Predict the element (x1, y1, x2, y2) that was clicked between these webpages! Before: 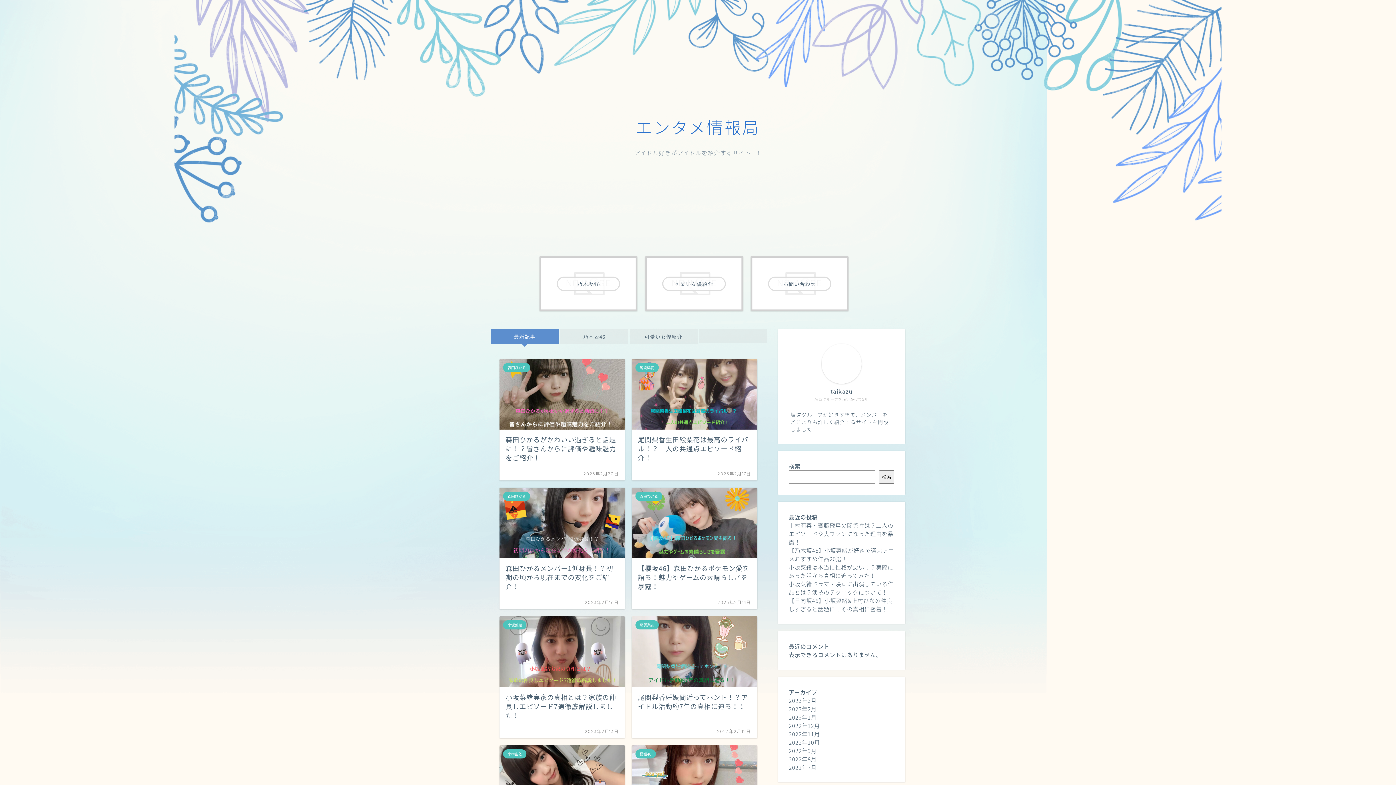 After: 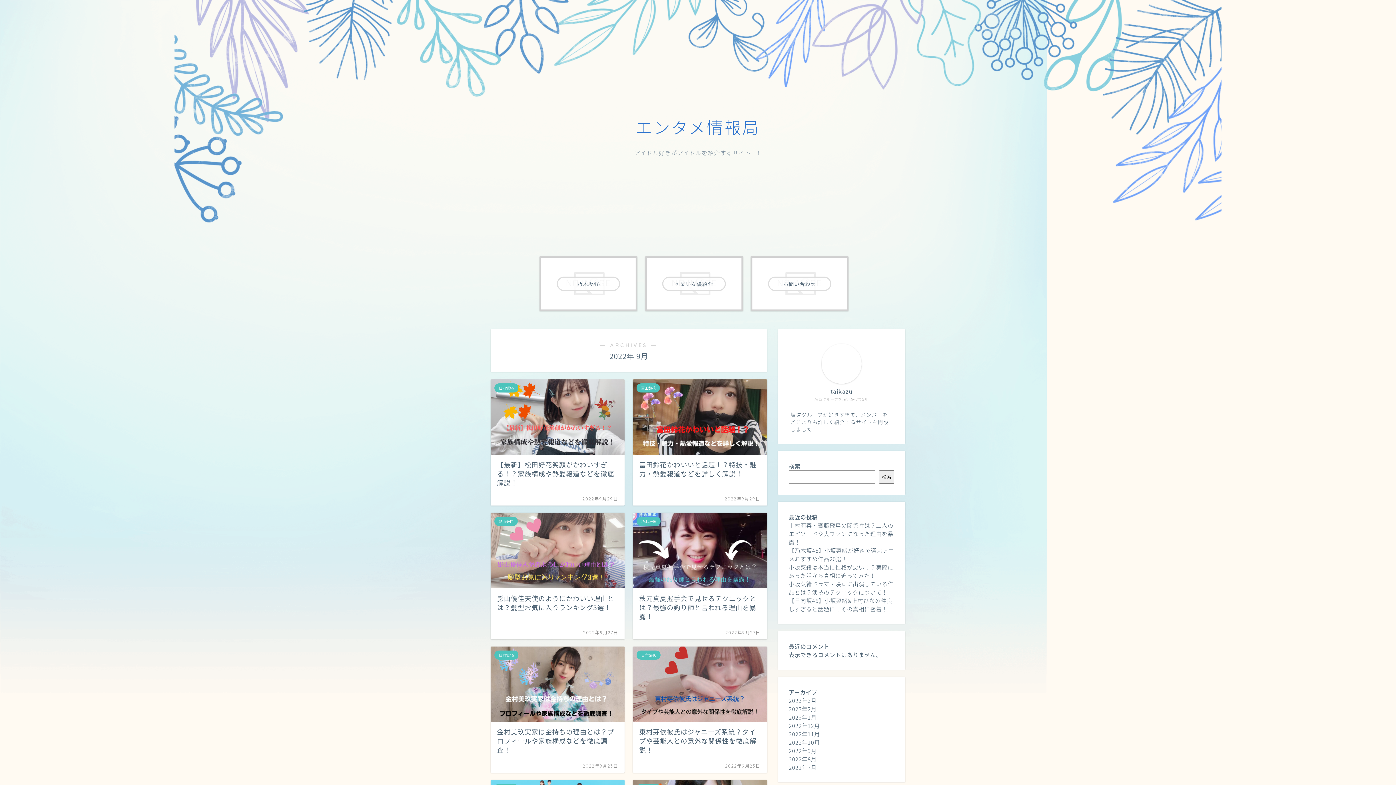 Action: bbox: (789, 746, 817, 755) label: 2022年9月